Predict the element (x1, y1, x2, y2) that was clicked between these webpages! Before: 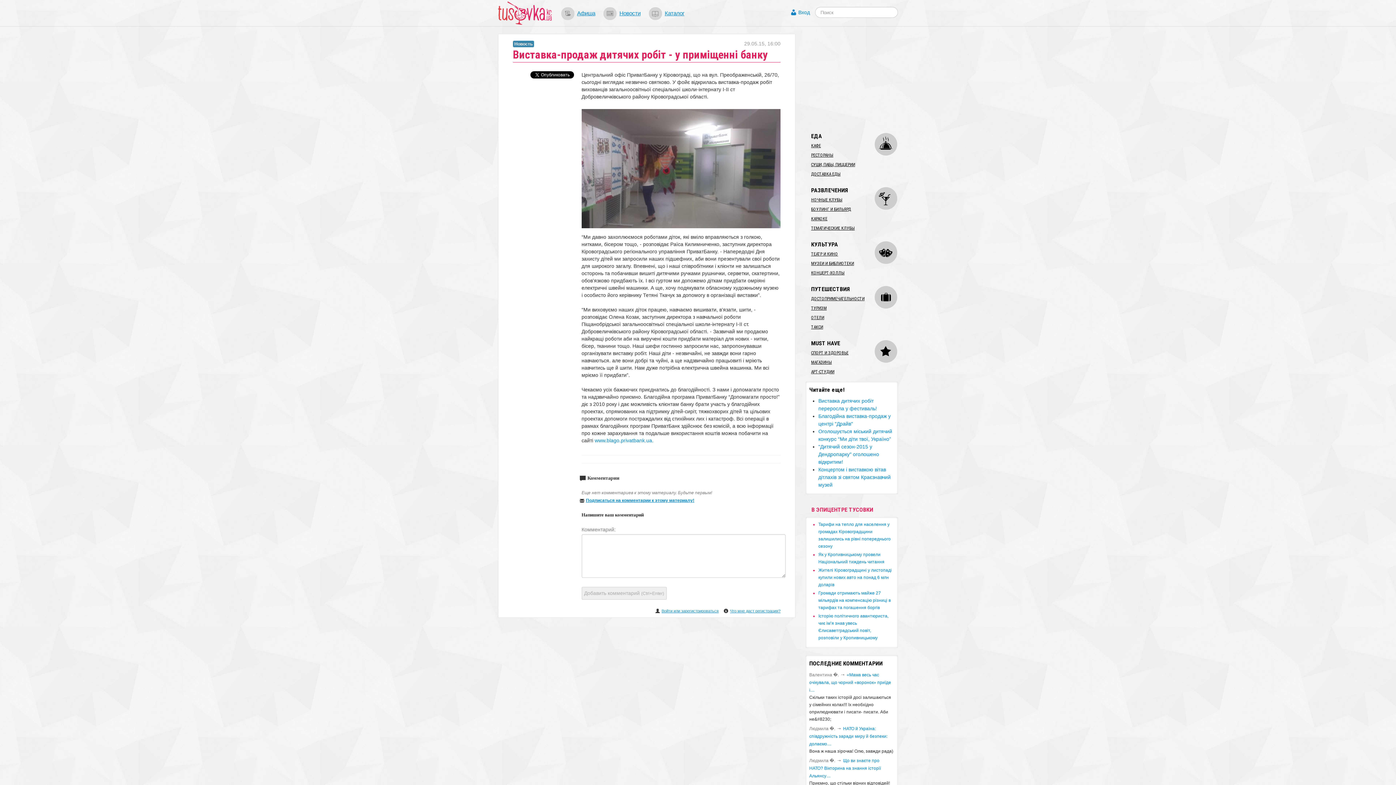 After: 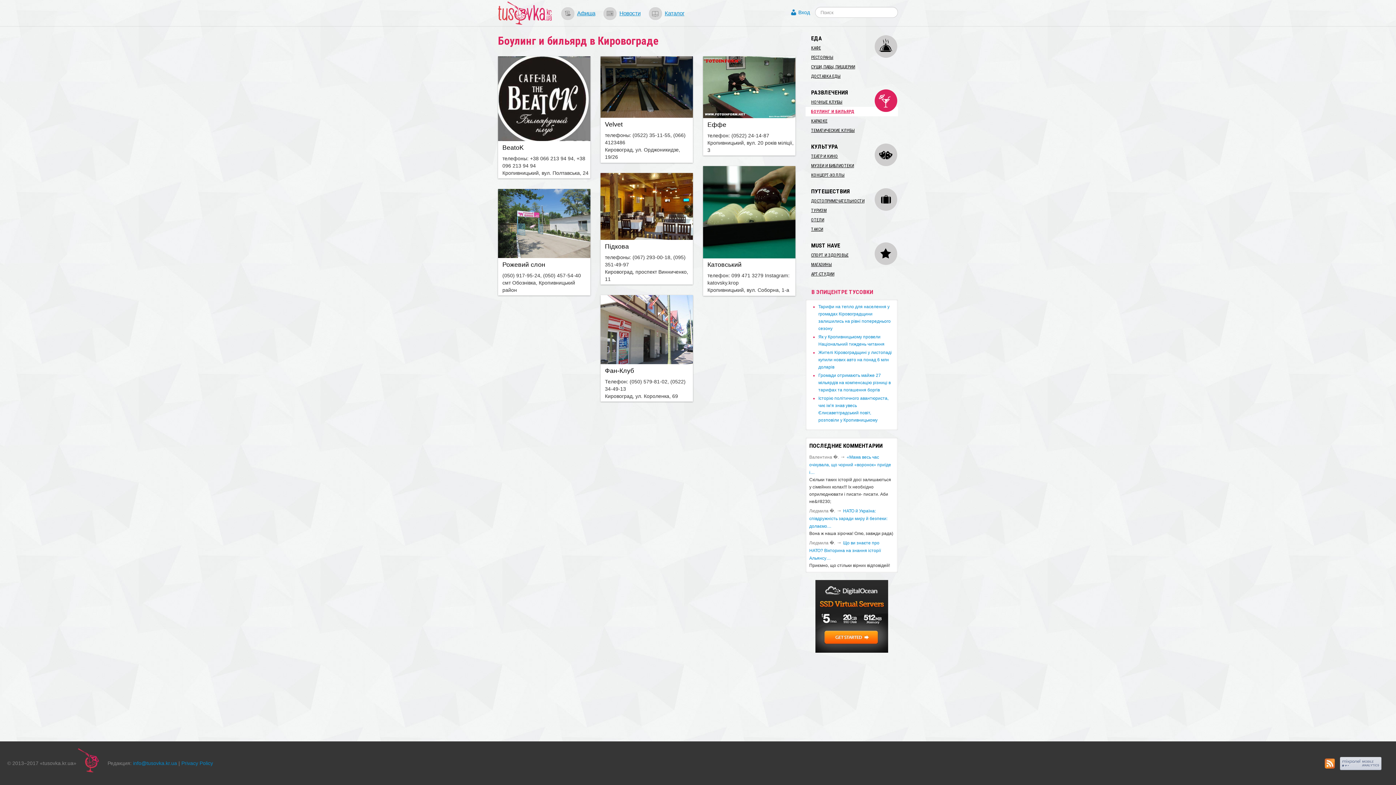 Action: bbox: (805, 204, 898, 214) label: БОУЛИНГ И БИЛЬЯРД